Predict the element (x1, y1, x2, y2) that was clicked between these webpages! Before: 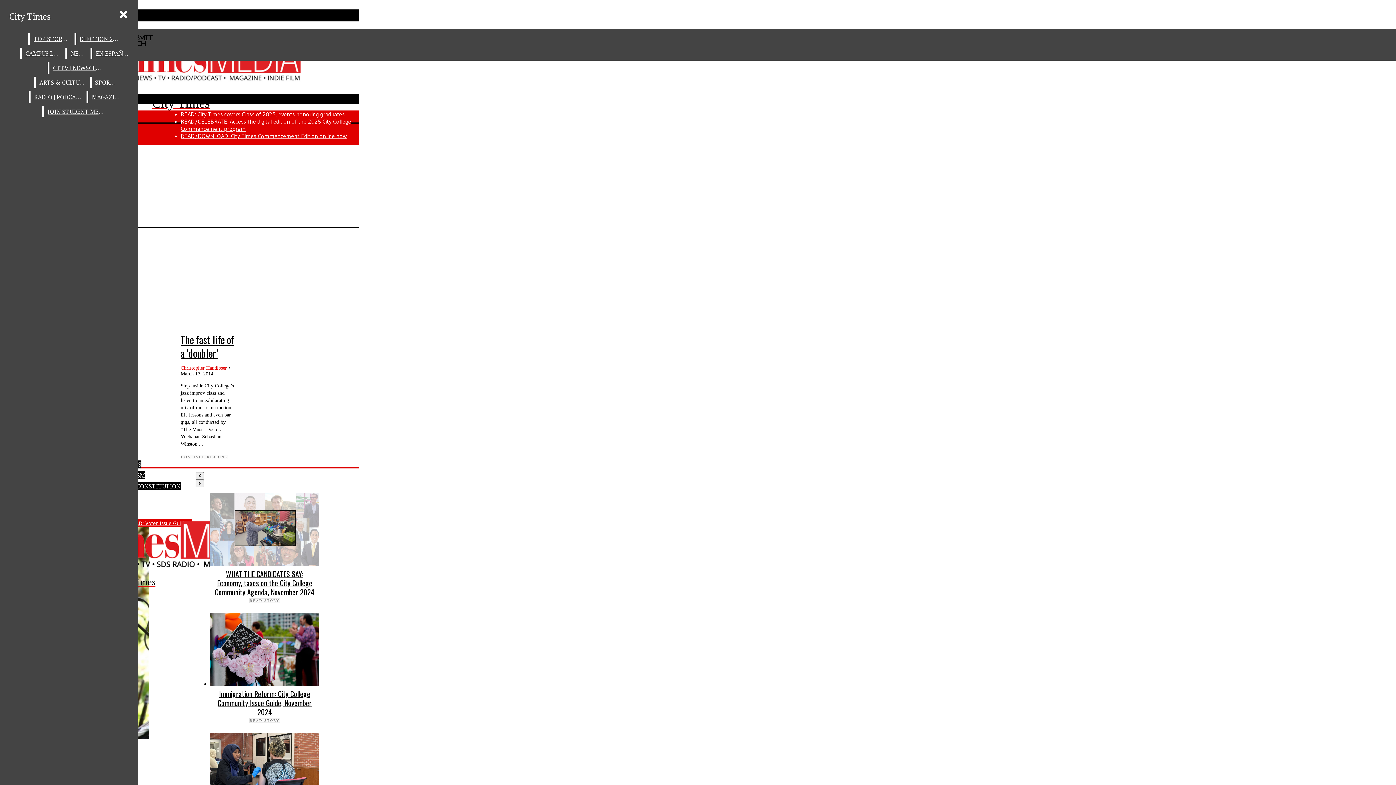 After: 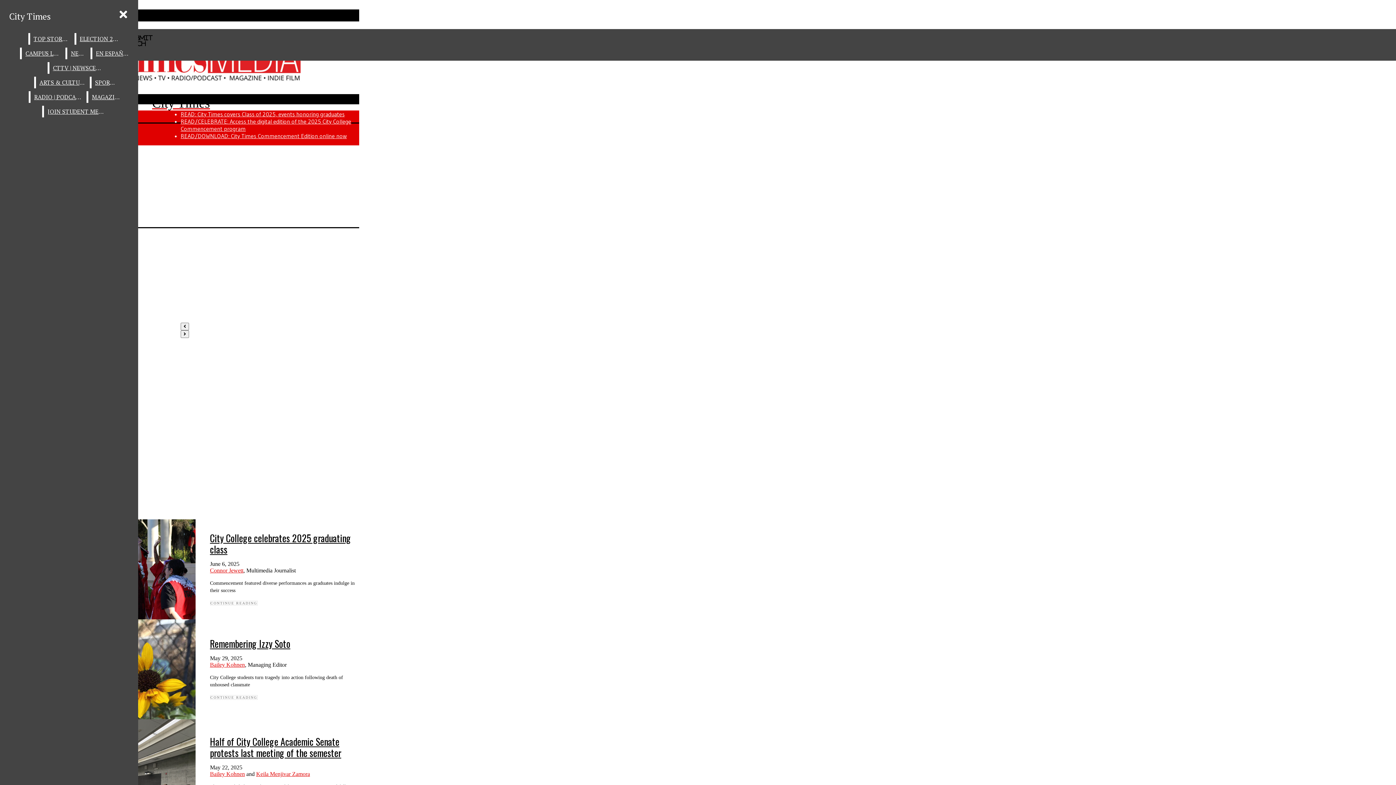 Action: bbox: (2, 21, 359, 110) label: City Times